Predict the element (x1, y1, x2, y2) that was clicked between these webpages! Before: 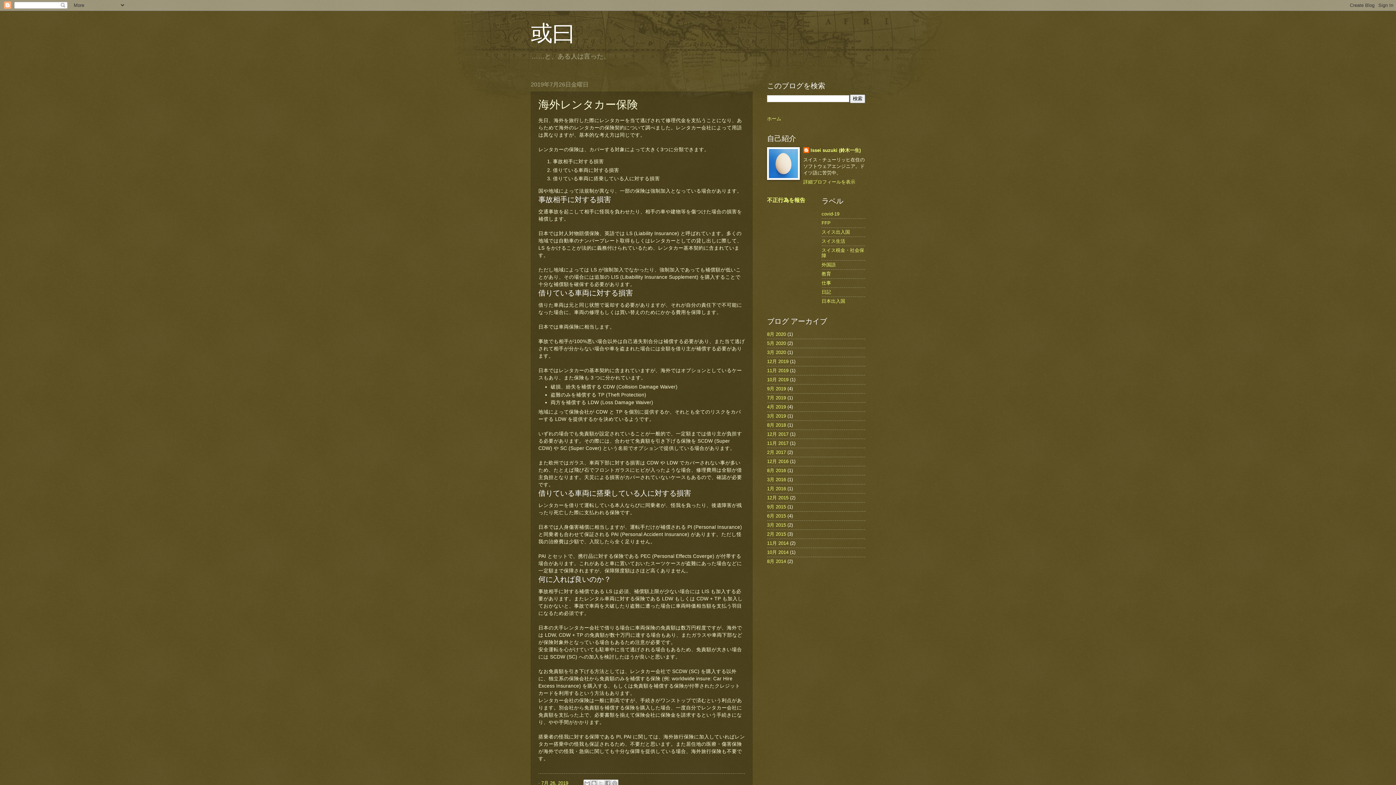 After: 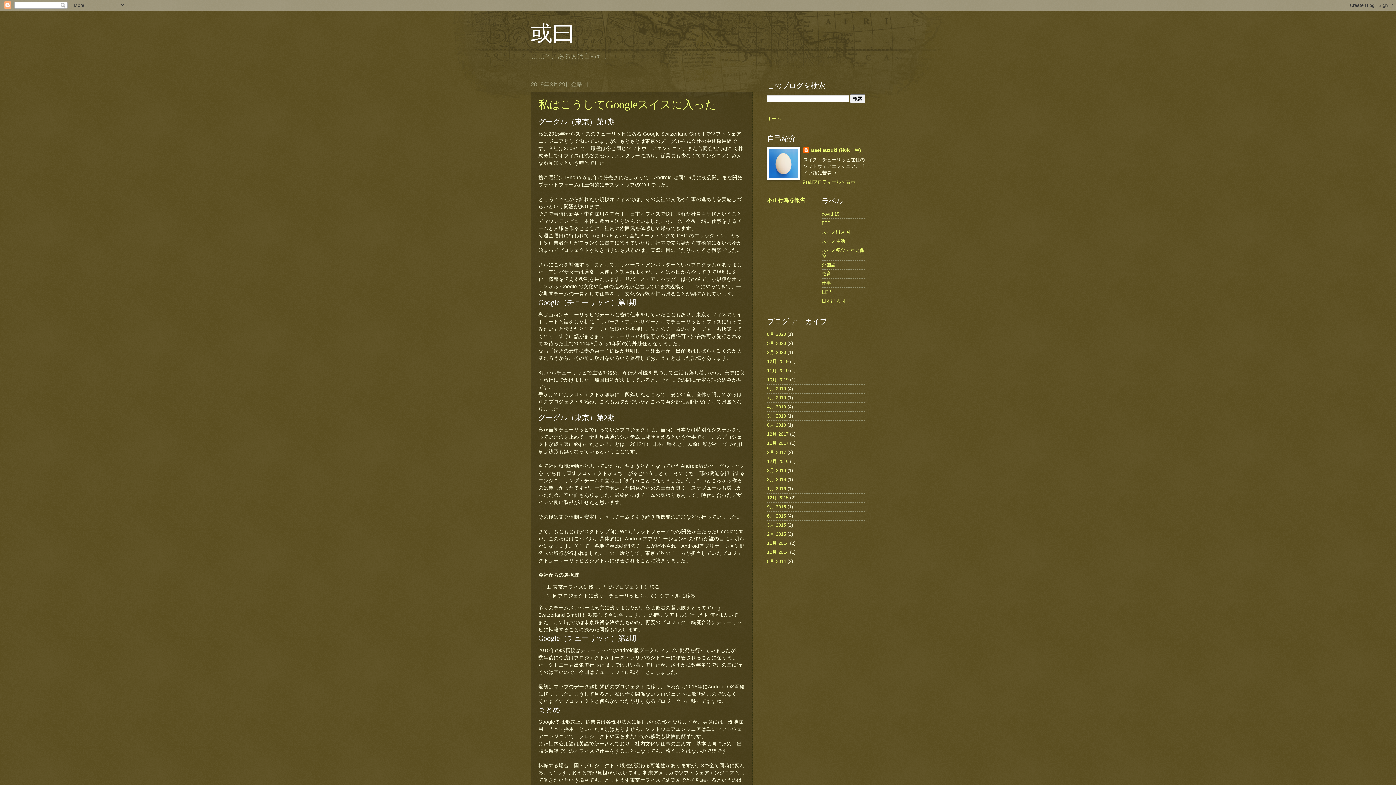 Action: bbox: (767, 413, 786, 419) label: 3月 2019